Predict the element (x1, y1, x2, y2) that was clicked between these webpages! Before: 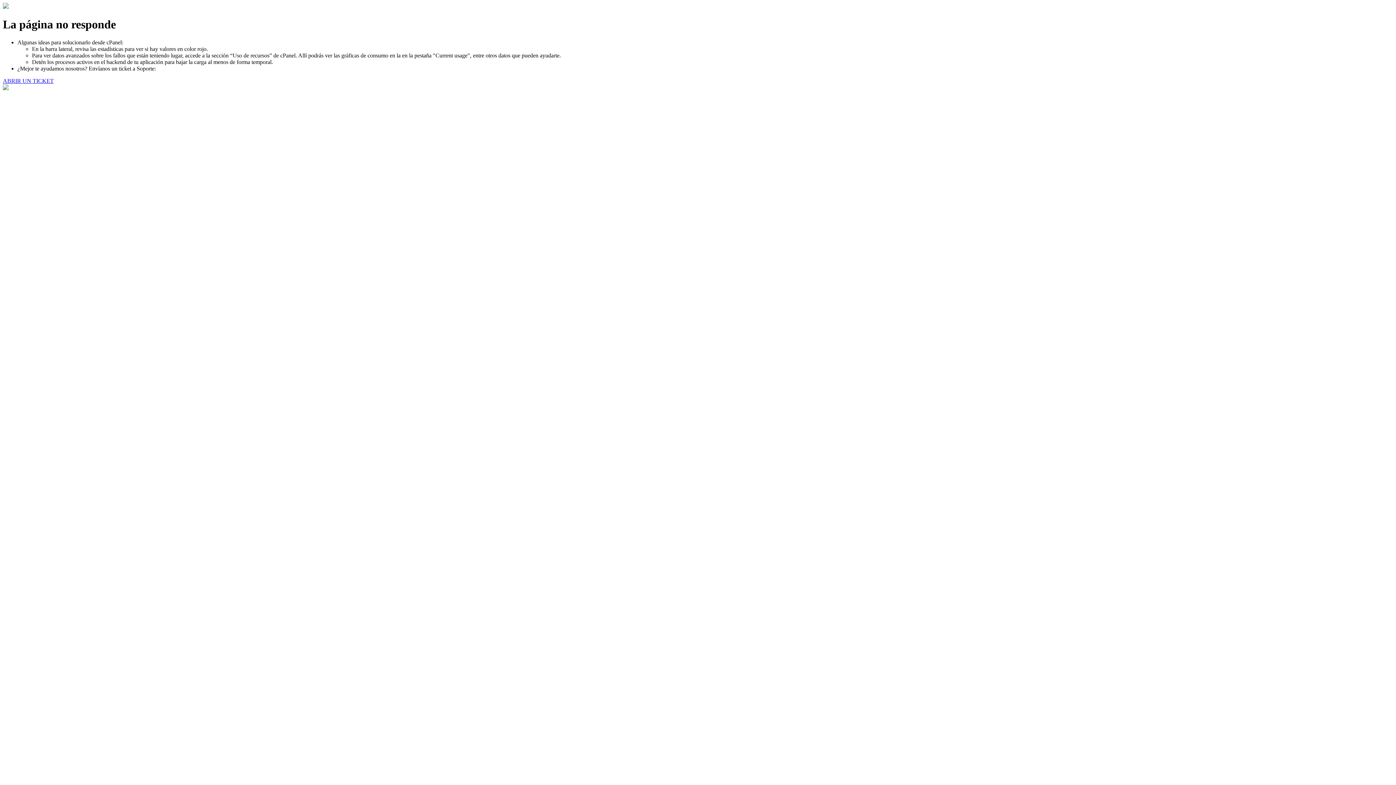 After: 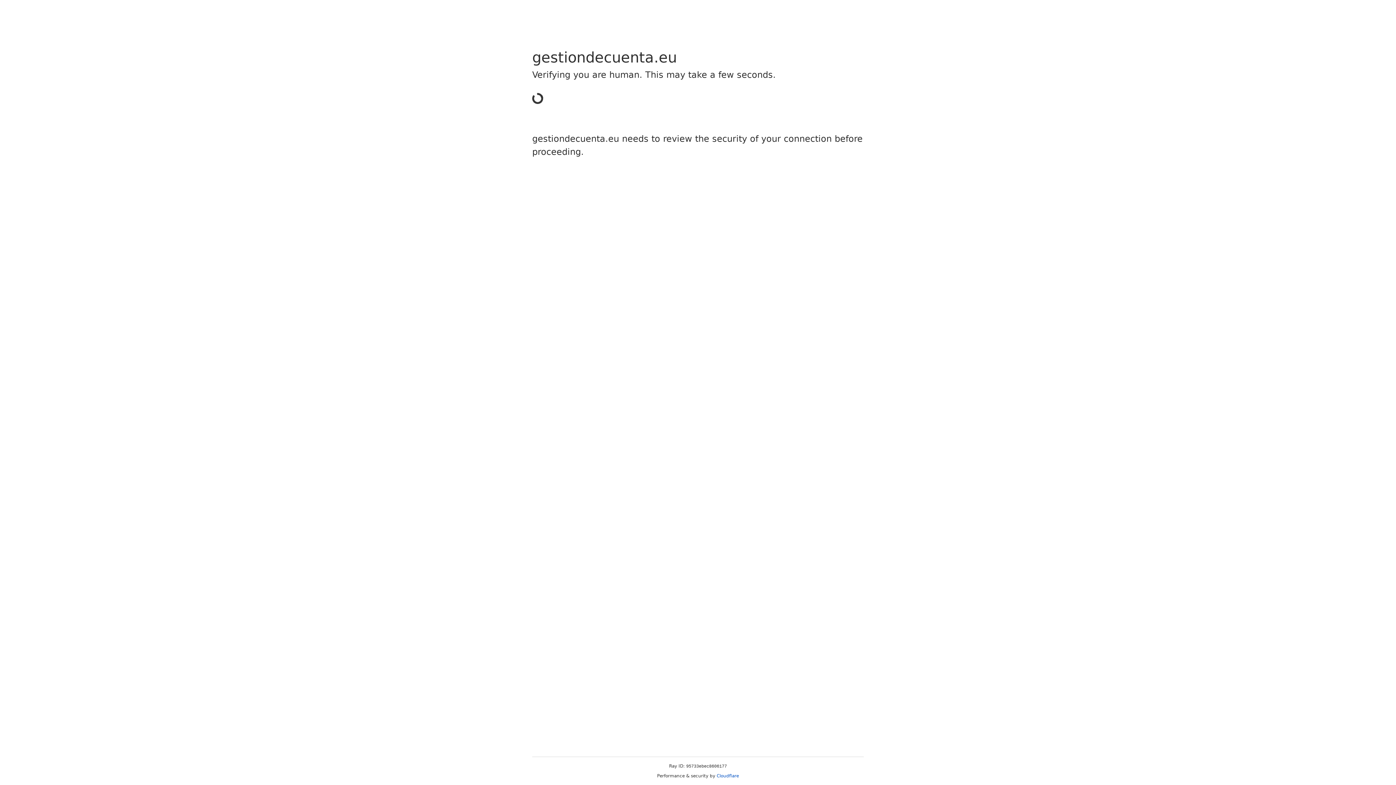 Action: label: ABRIR UN TICKET bbox: (2, 77, 53, 83)